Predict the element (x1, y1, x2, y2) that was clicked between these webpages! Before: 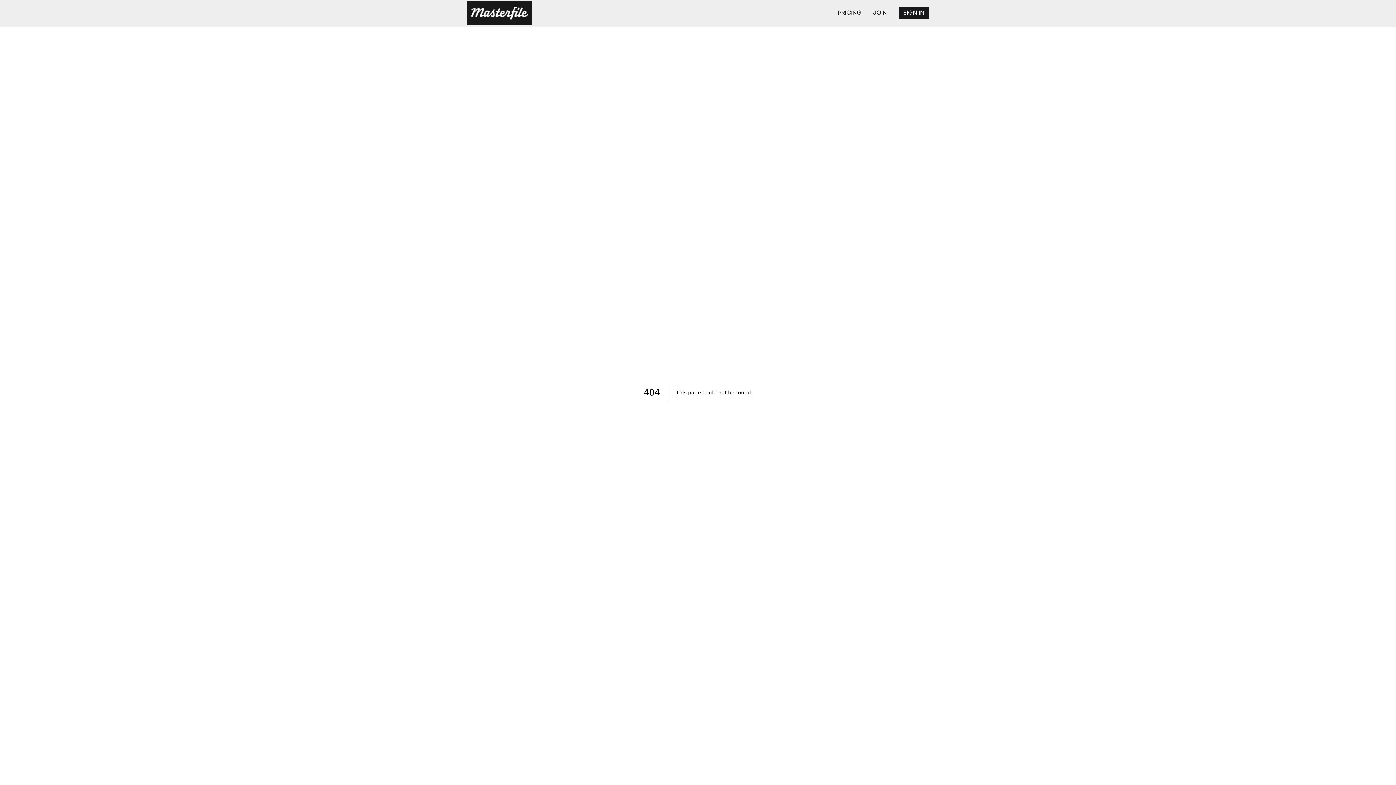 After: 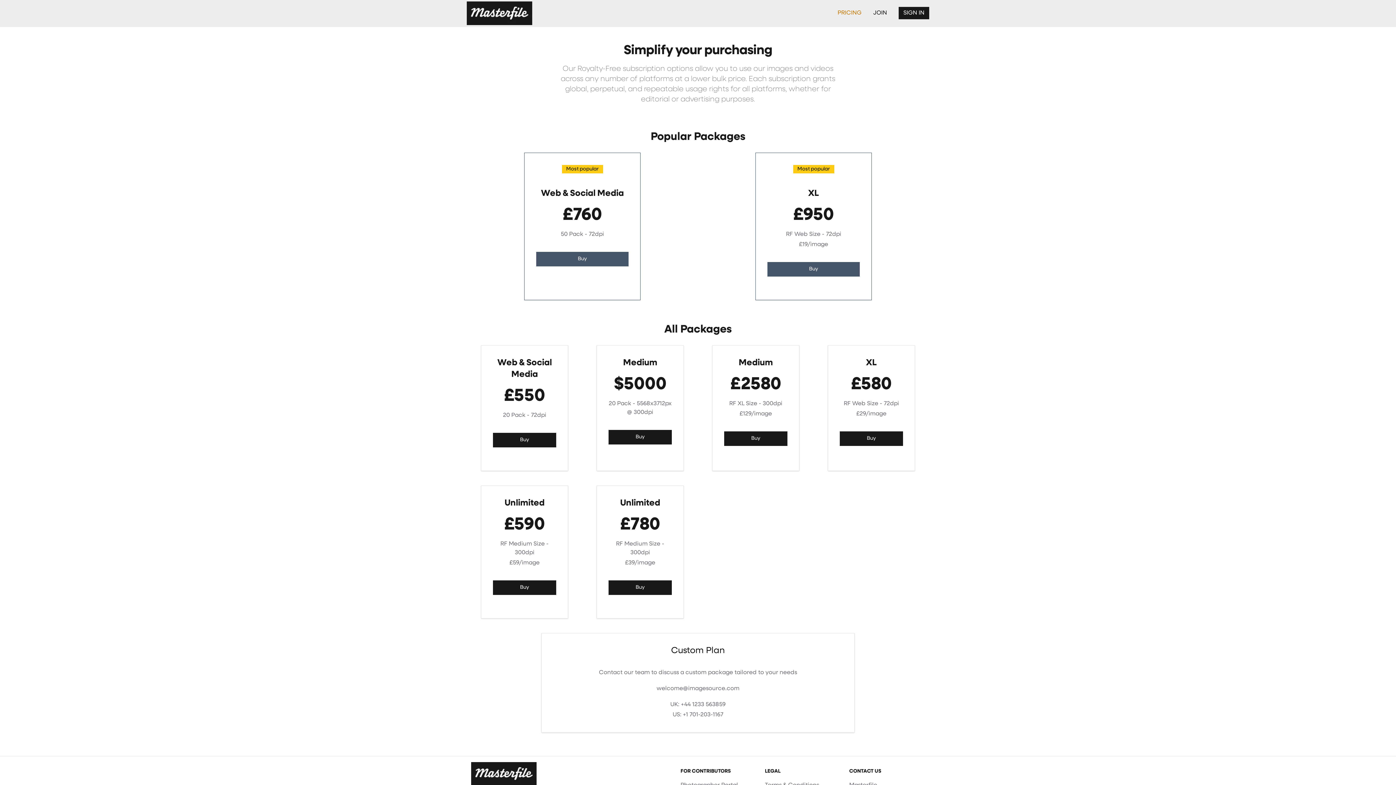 Action: bbox: (837, 10, 861, 16) label: PRICING